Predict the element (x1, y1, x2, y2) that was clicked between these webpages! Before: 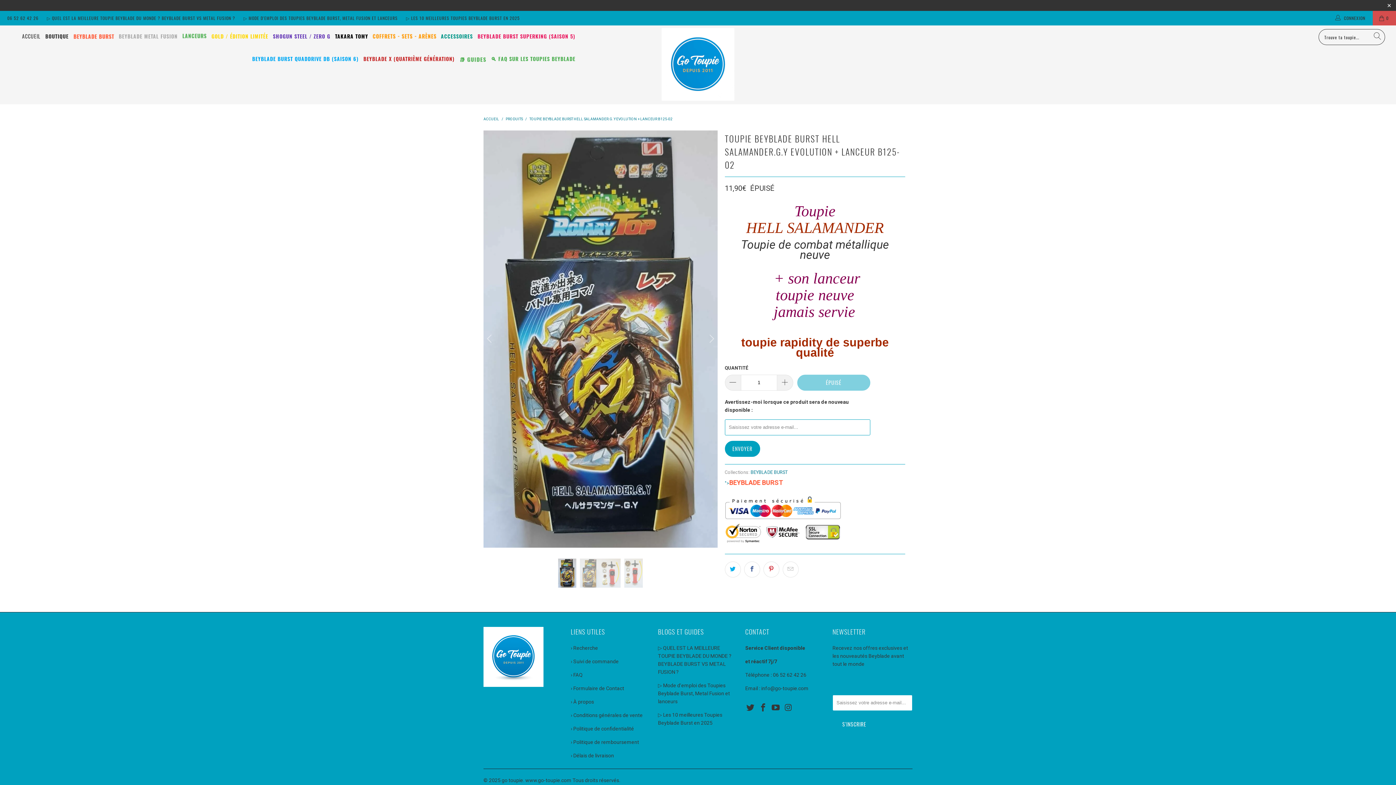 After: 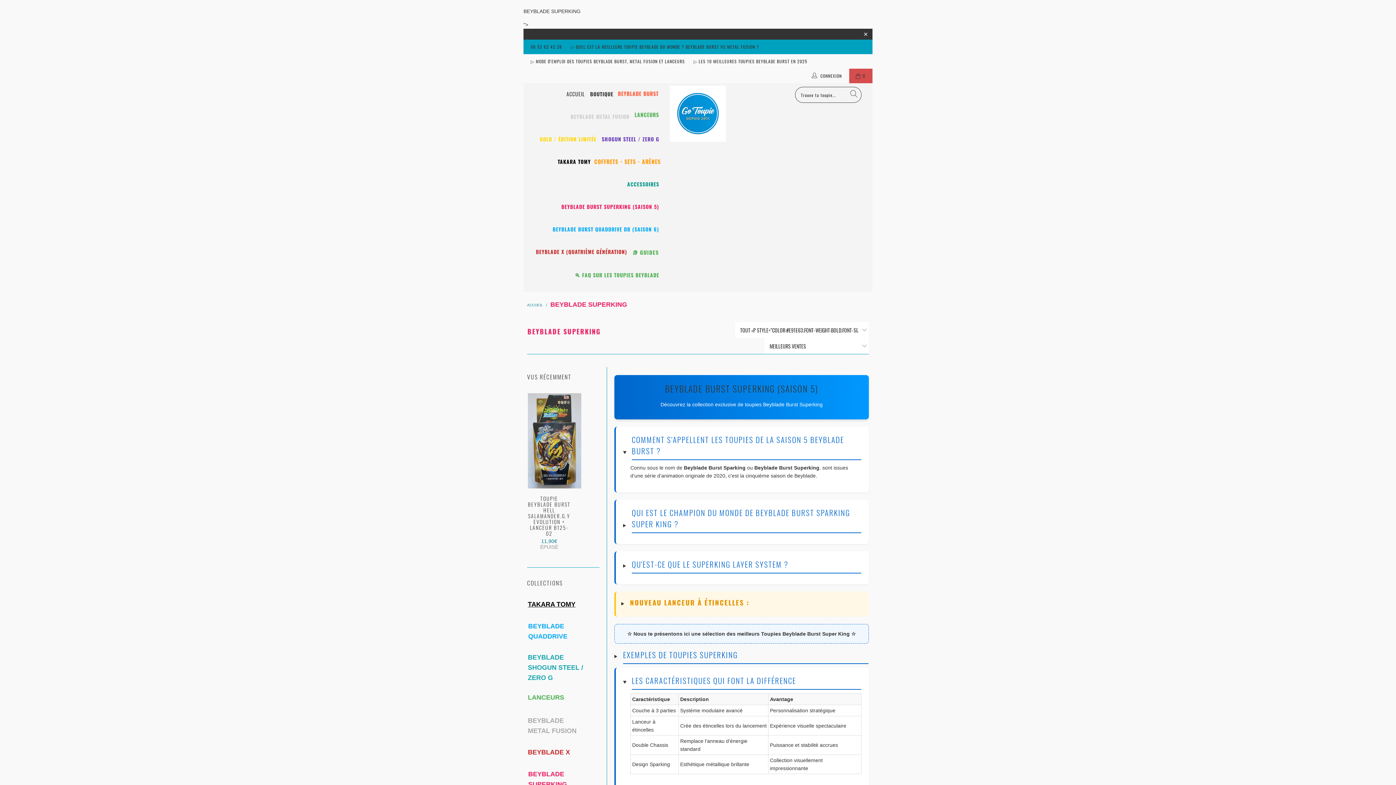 Action: label: BEYBLADE BURST SUPERKING (SAISON 5) bbox: (477, 28, 575, 50)